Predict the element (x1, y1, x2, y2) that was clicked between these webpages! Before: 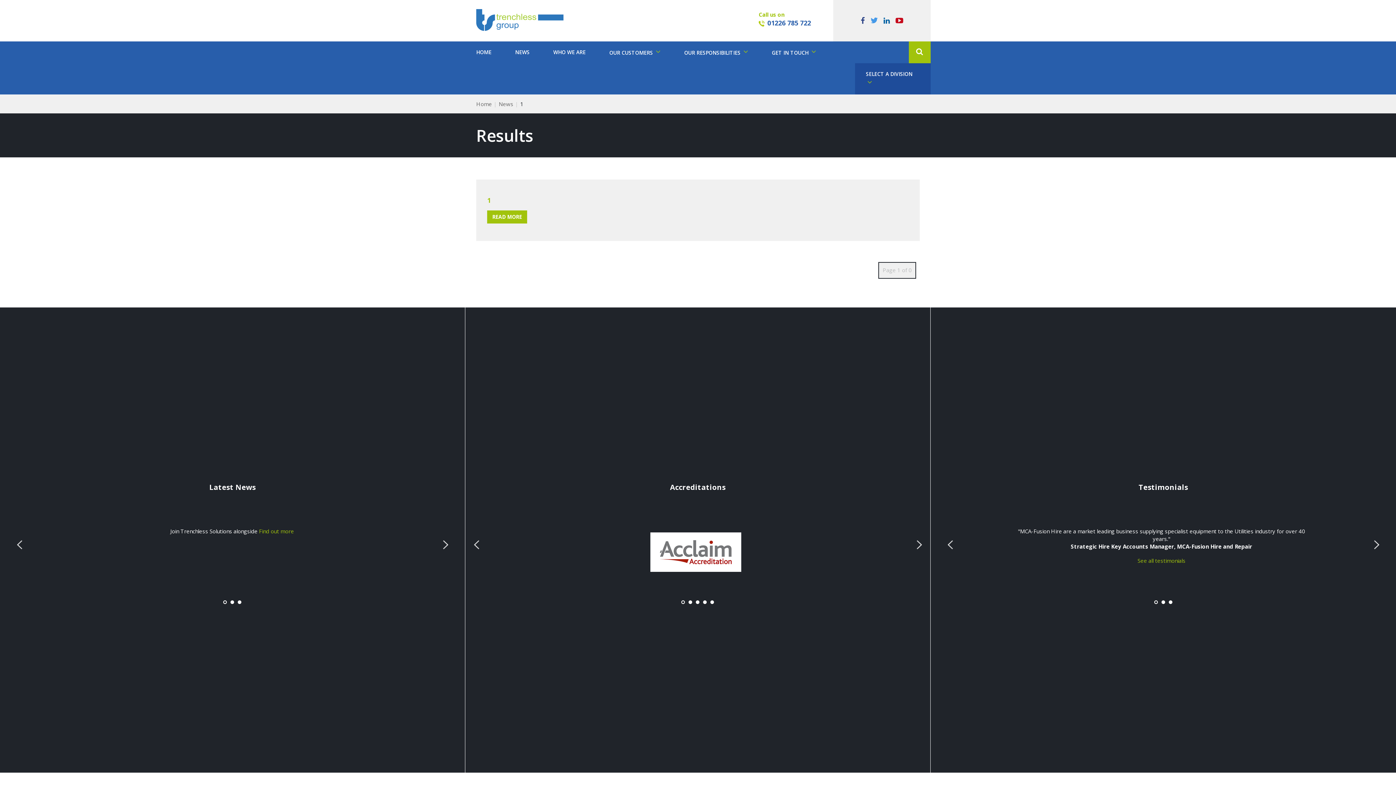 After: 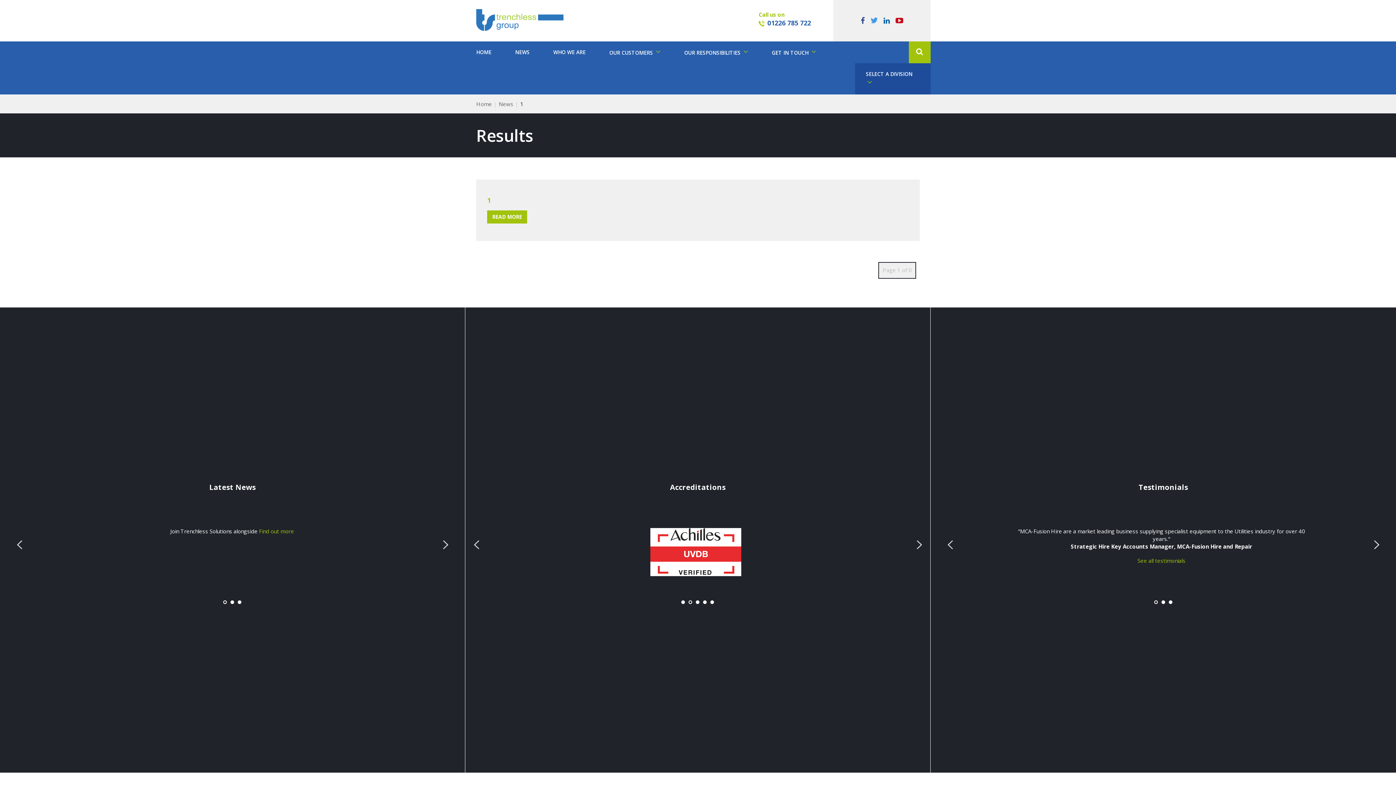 Action: bbox: (688, 600, 692, 604) label: 2